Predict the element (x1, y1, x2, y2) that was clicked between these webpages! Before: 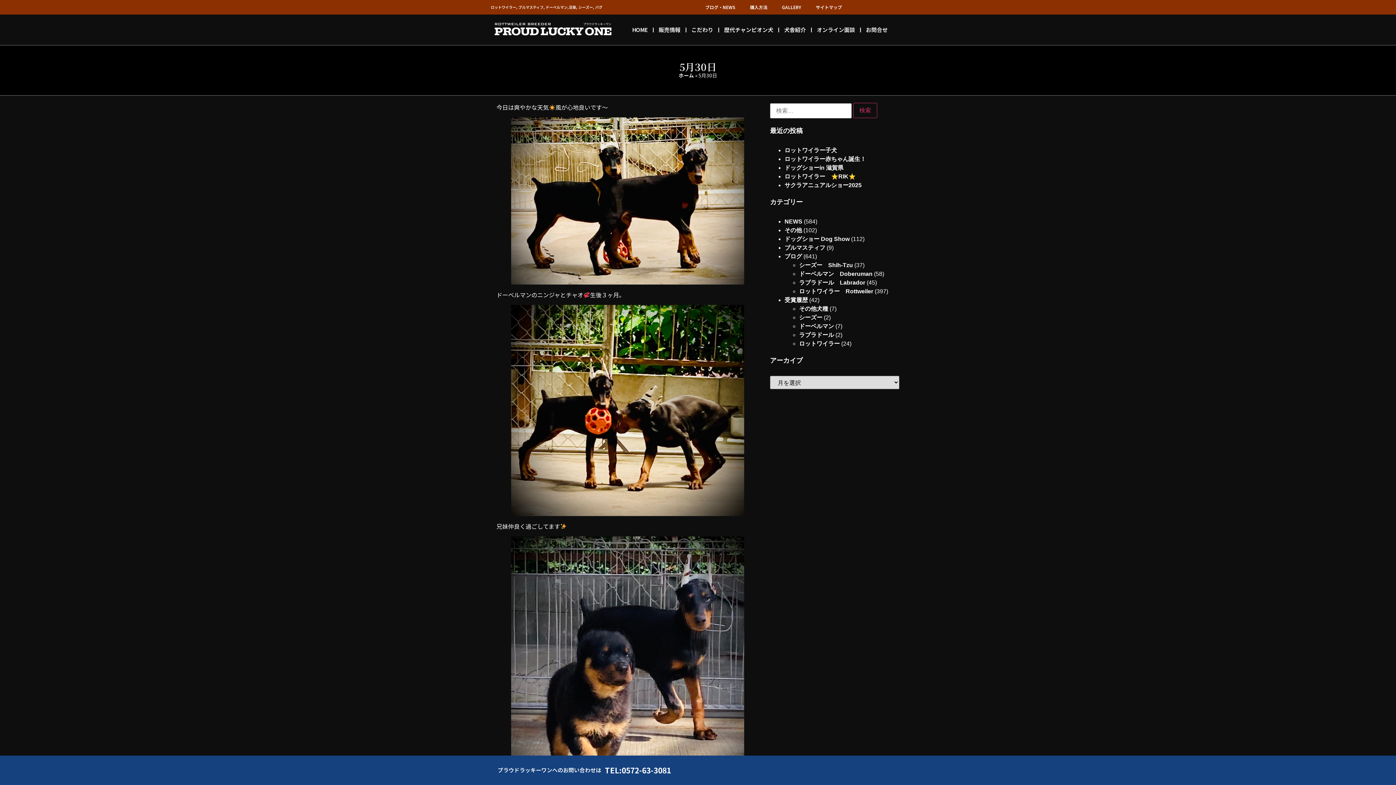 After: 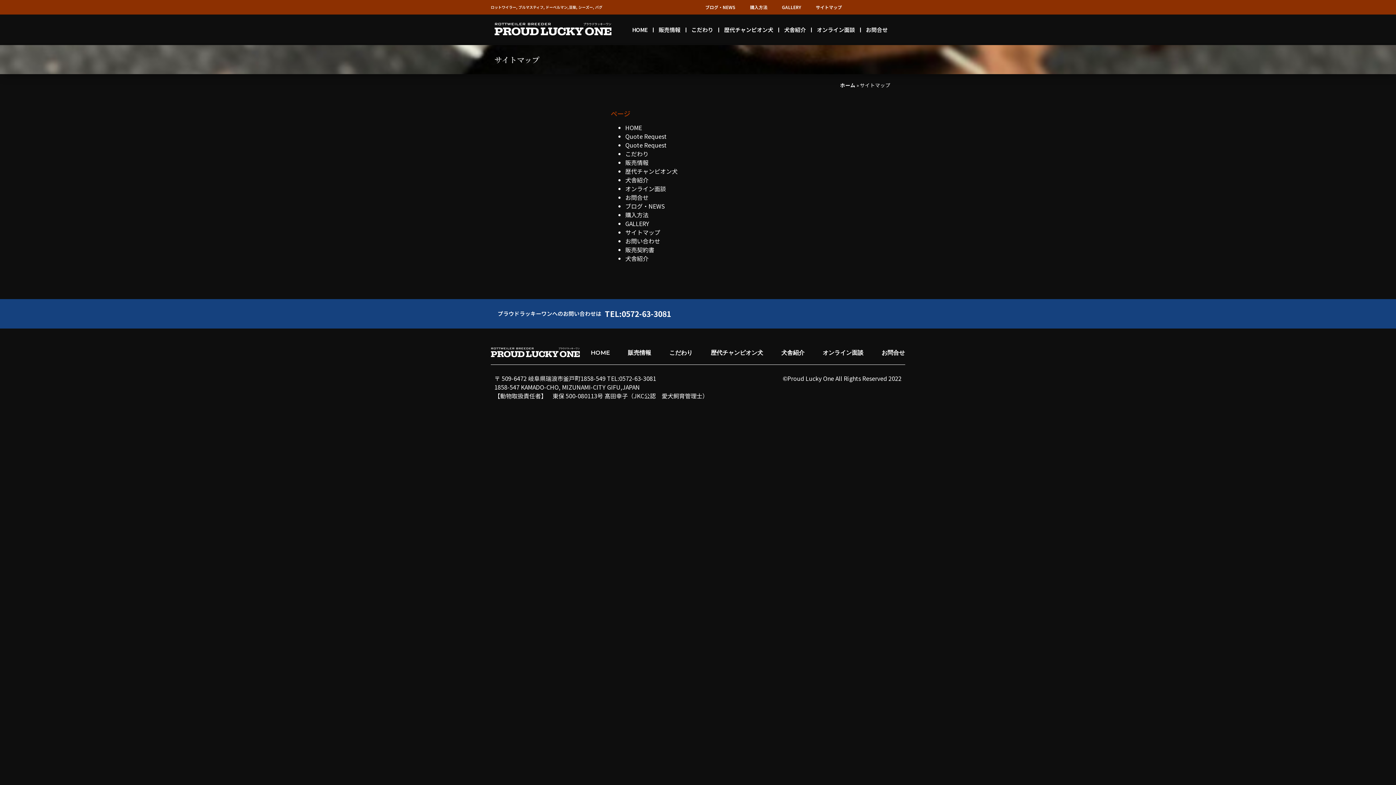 Action: label: サイトマップ bbox: (808, 3, 849, 10)